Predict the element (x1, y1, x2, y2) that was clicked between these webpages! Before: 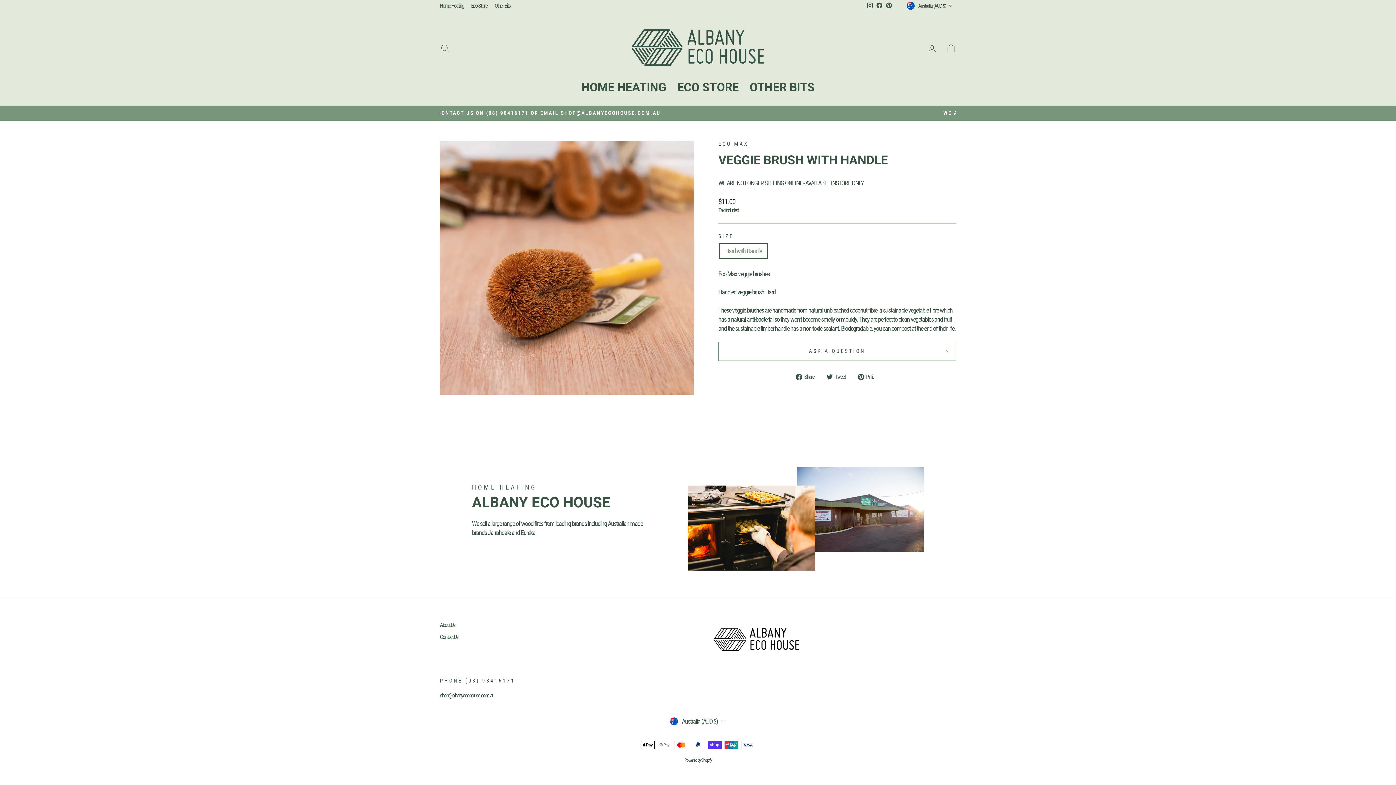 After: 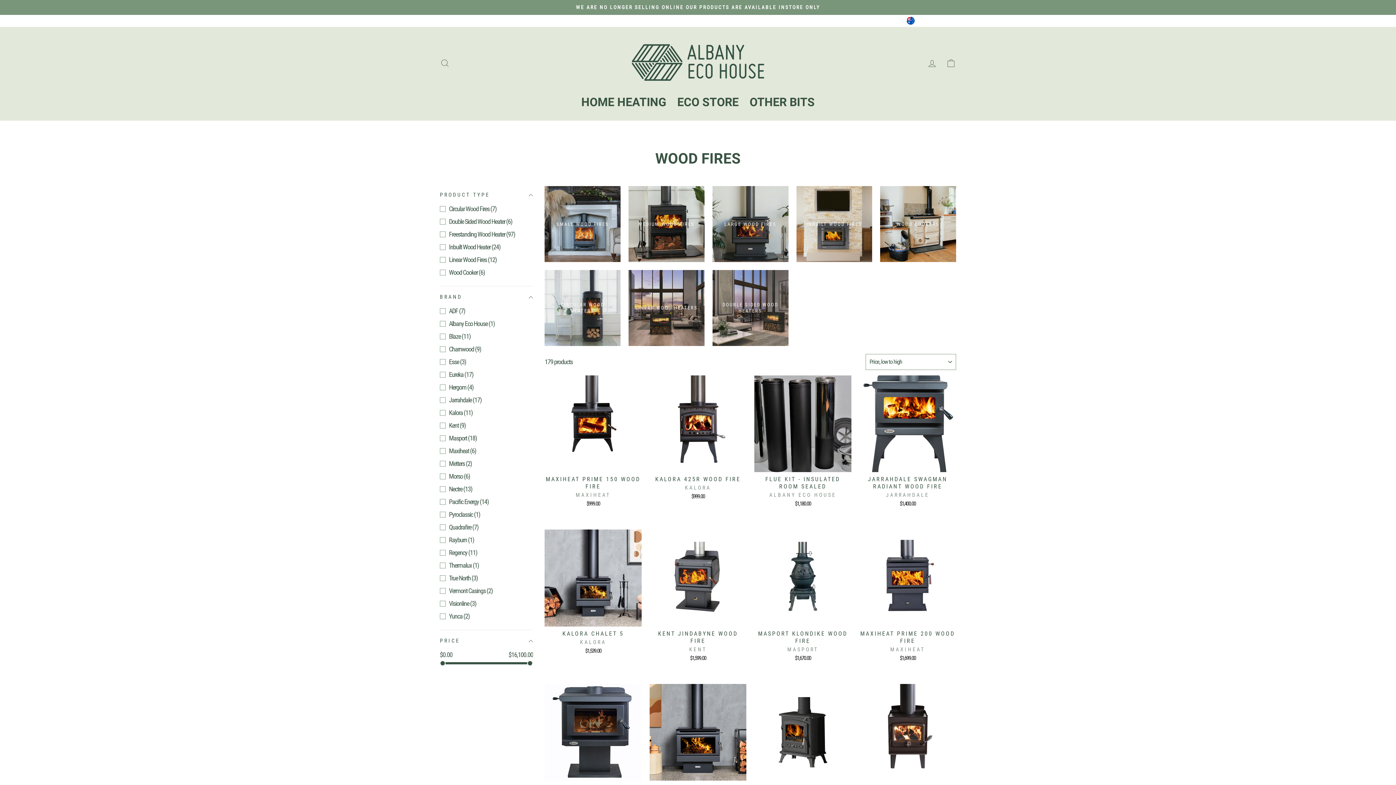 Action: label: Home Heating bbox: (436, 0, 467, 11)